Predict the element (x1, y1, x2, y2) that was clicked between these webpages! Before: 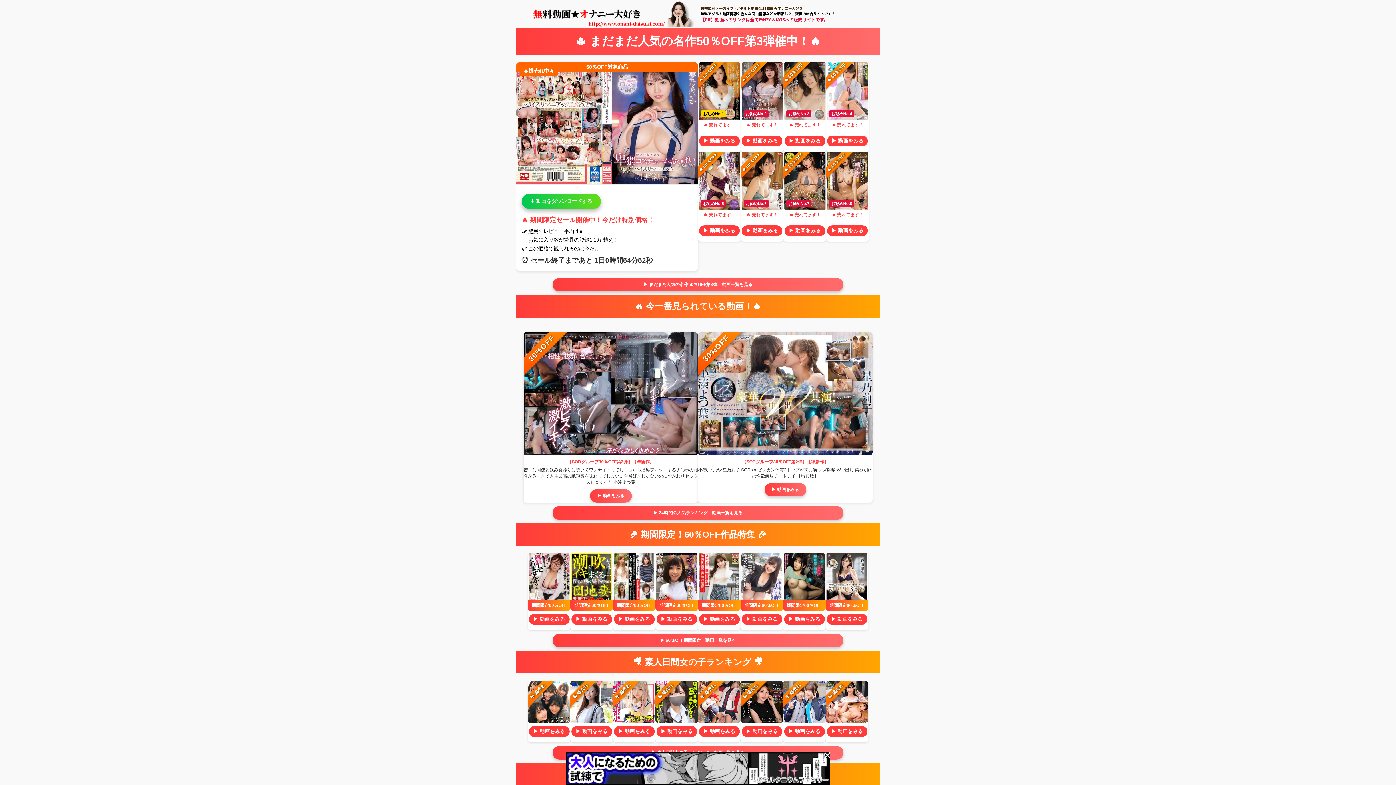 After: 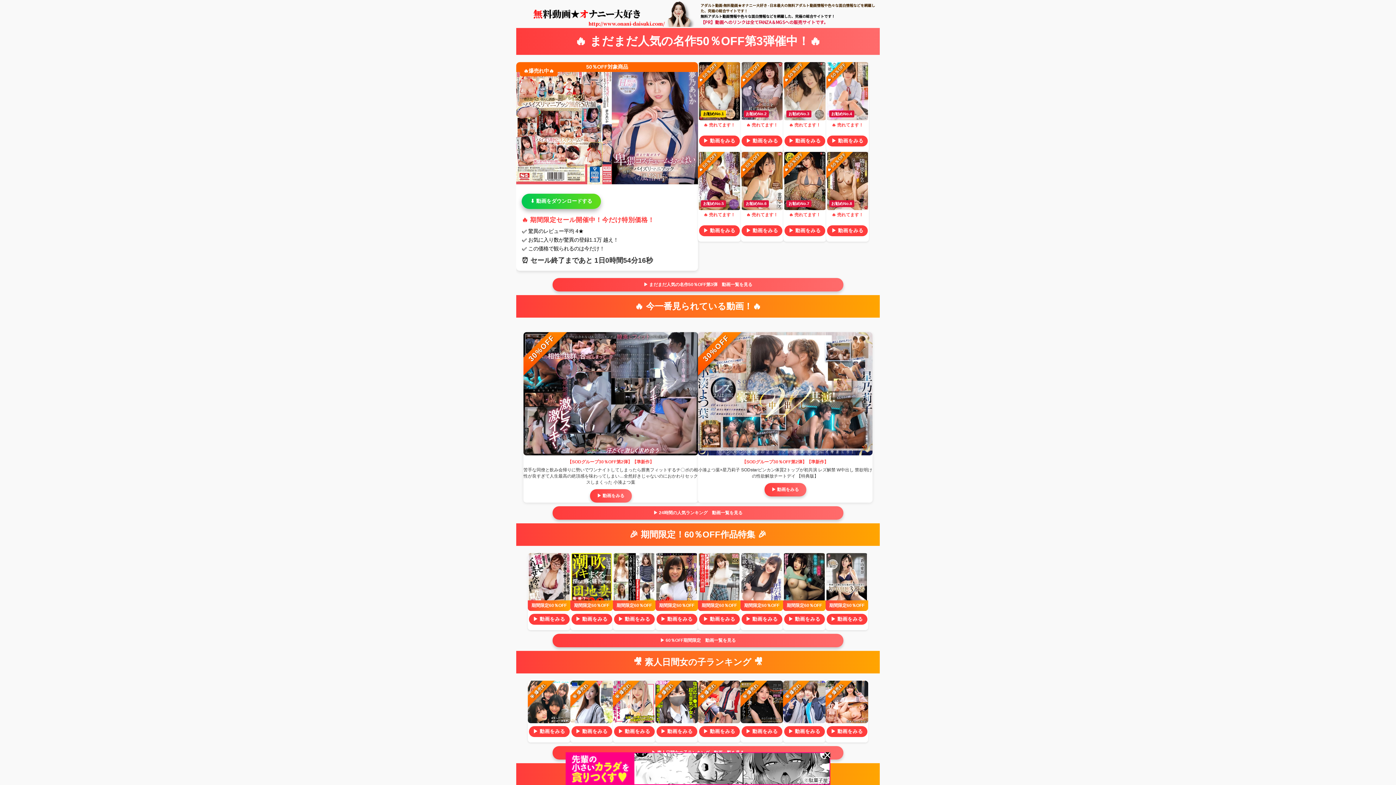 Action: bbox: (700, 5, 802, 10) label: 桜咲姫莉 アーカイブ - アダルト動画-無料動画★オナニー大好き